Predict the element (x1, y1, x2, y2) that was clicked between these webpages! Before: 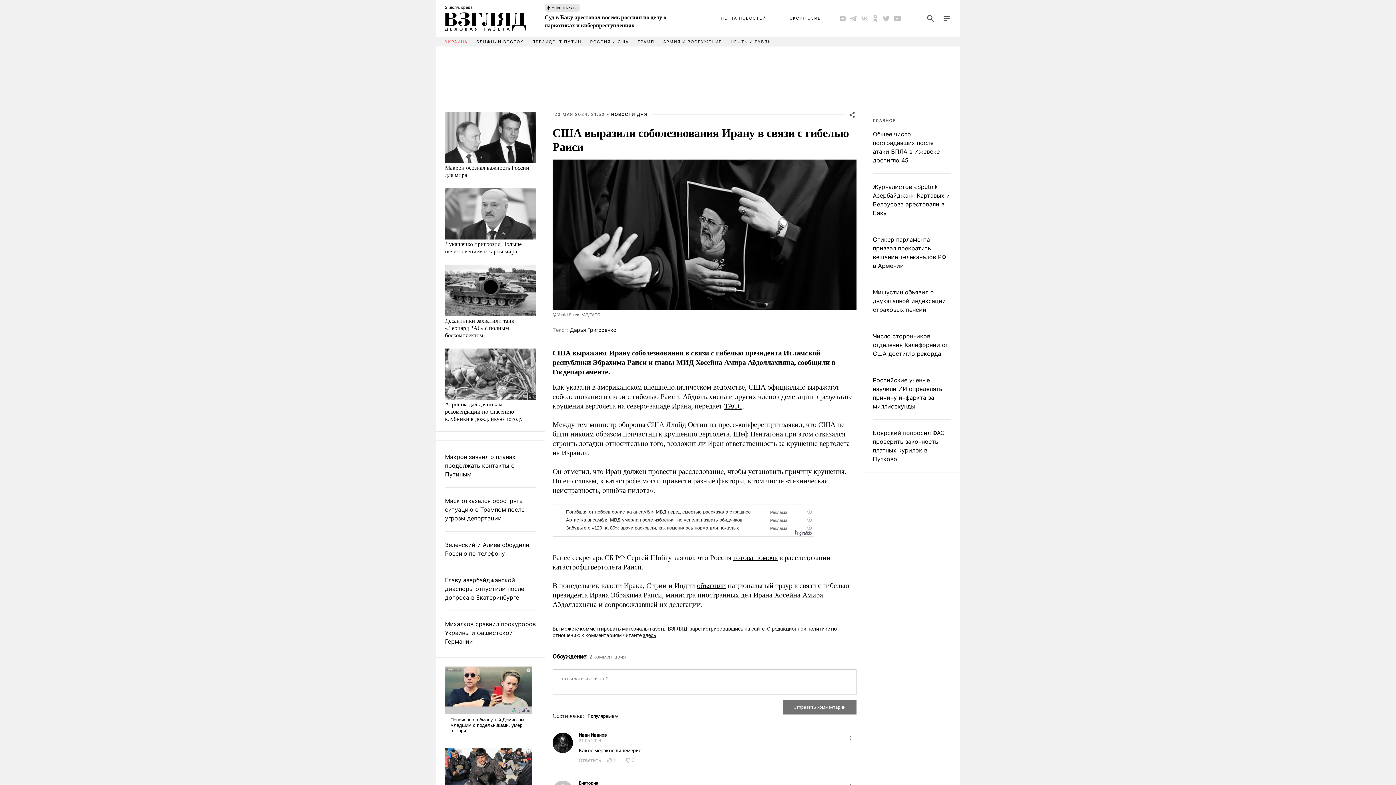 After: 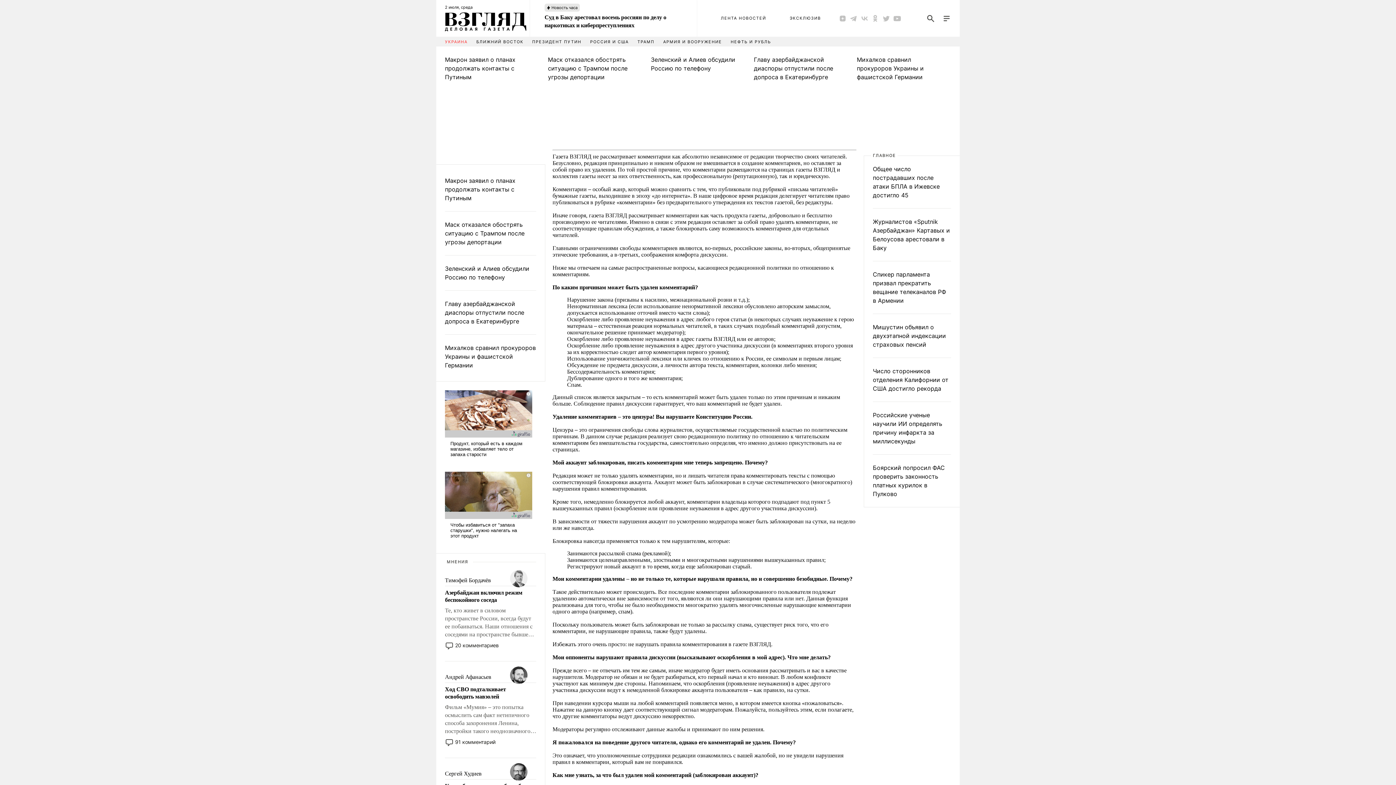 Action: bbox: (642, 632, 656, 638) label: здесь